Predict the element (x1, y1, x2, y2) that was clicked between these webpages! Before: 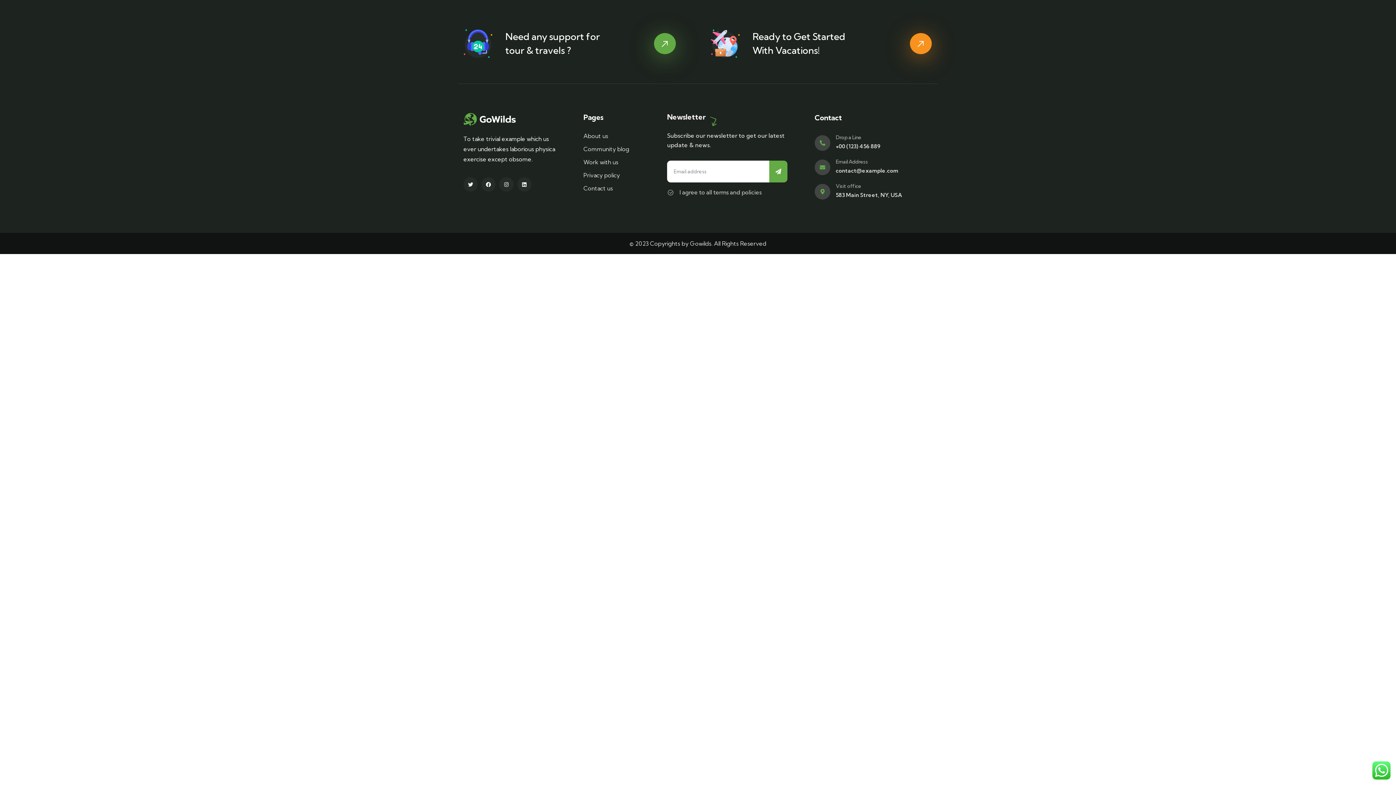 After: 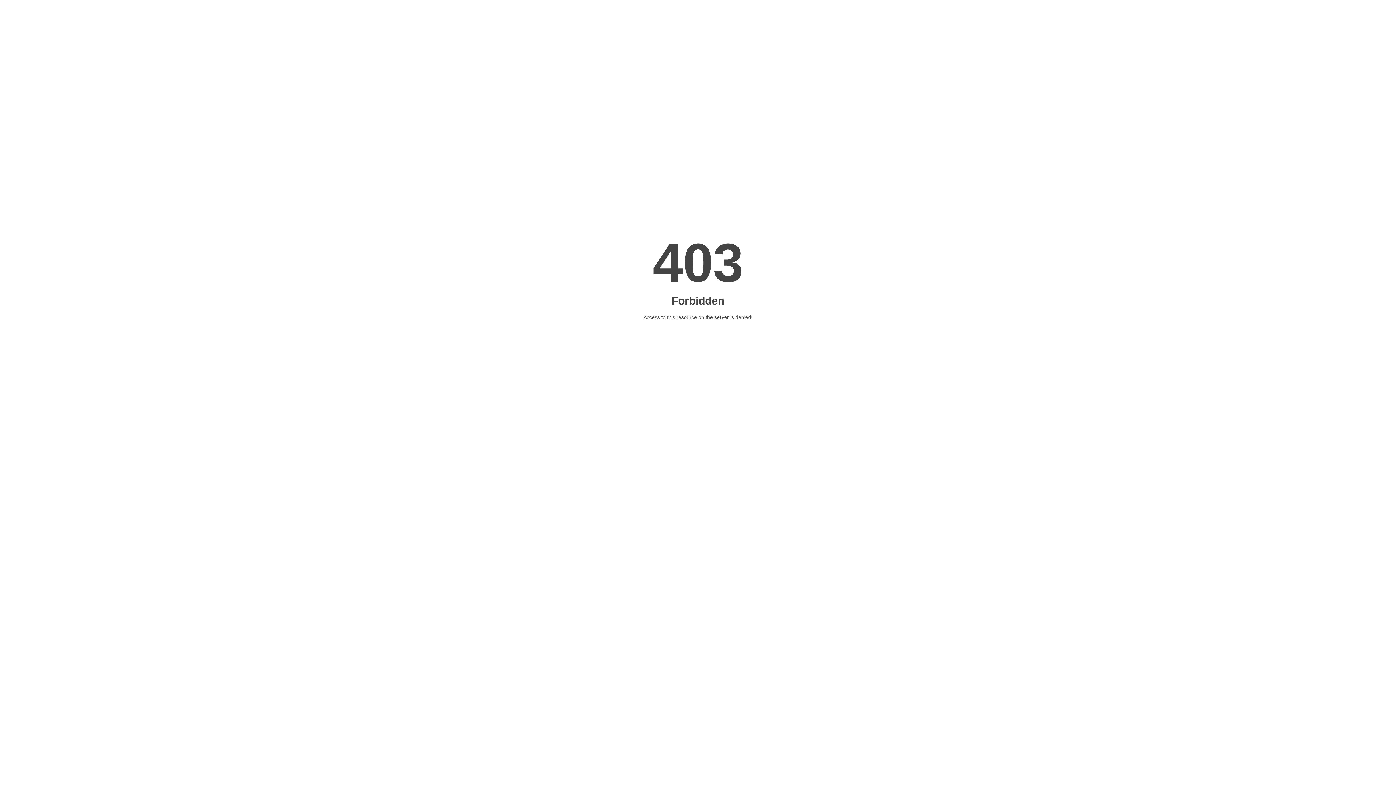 Action: label: Contact us bbox: (583, 183, 649, 193)